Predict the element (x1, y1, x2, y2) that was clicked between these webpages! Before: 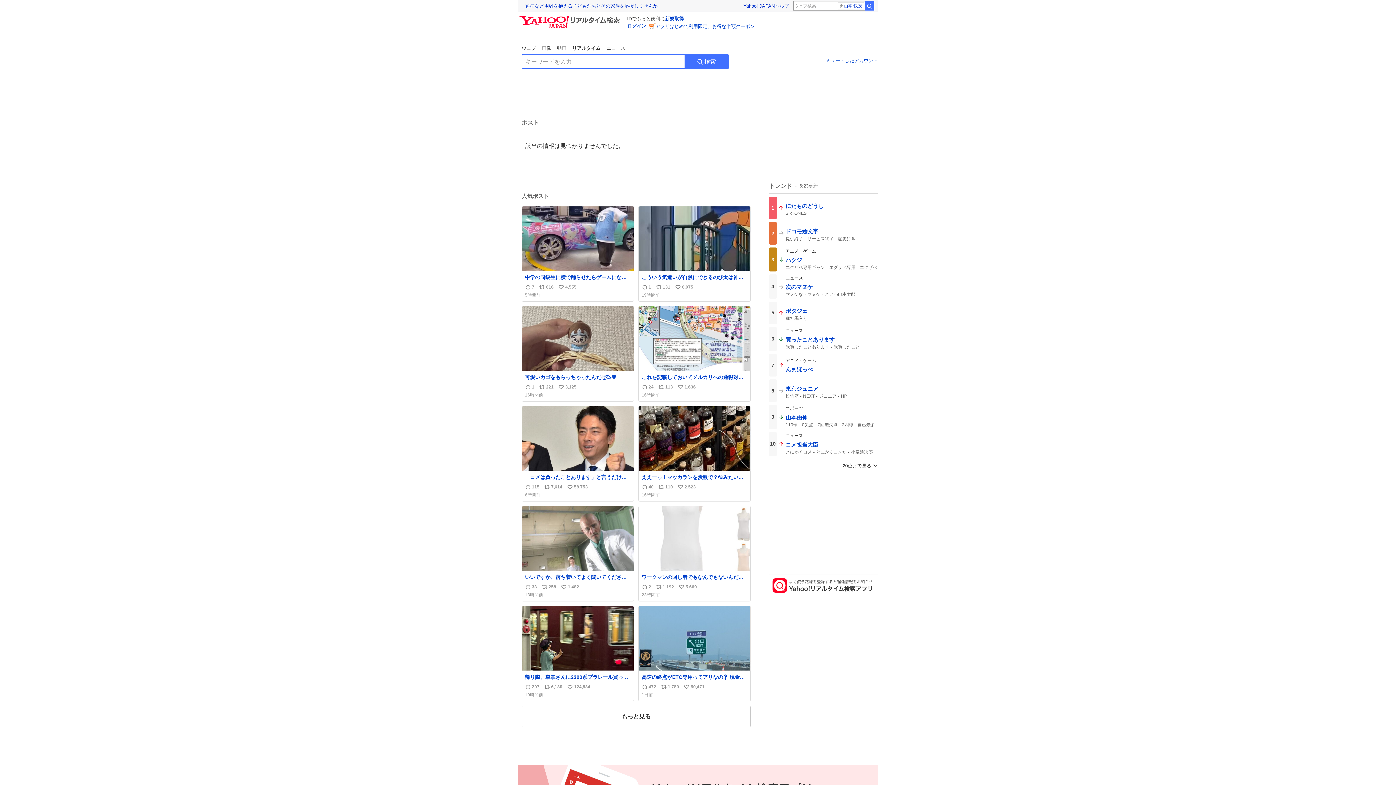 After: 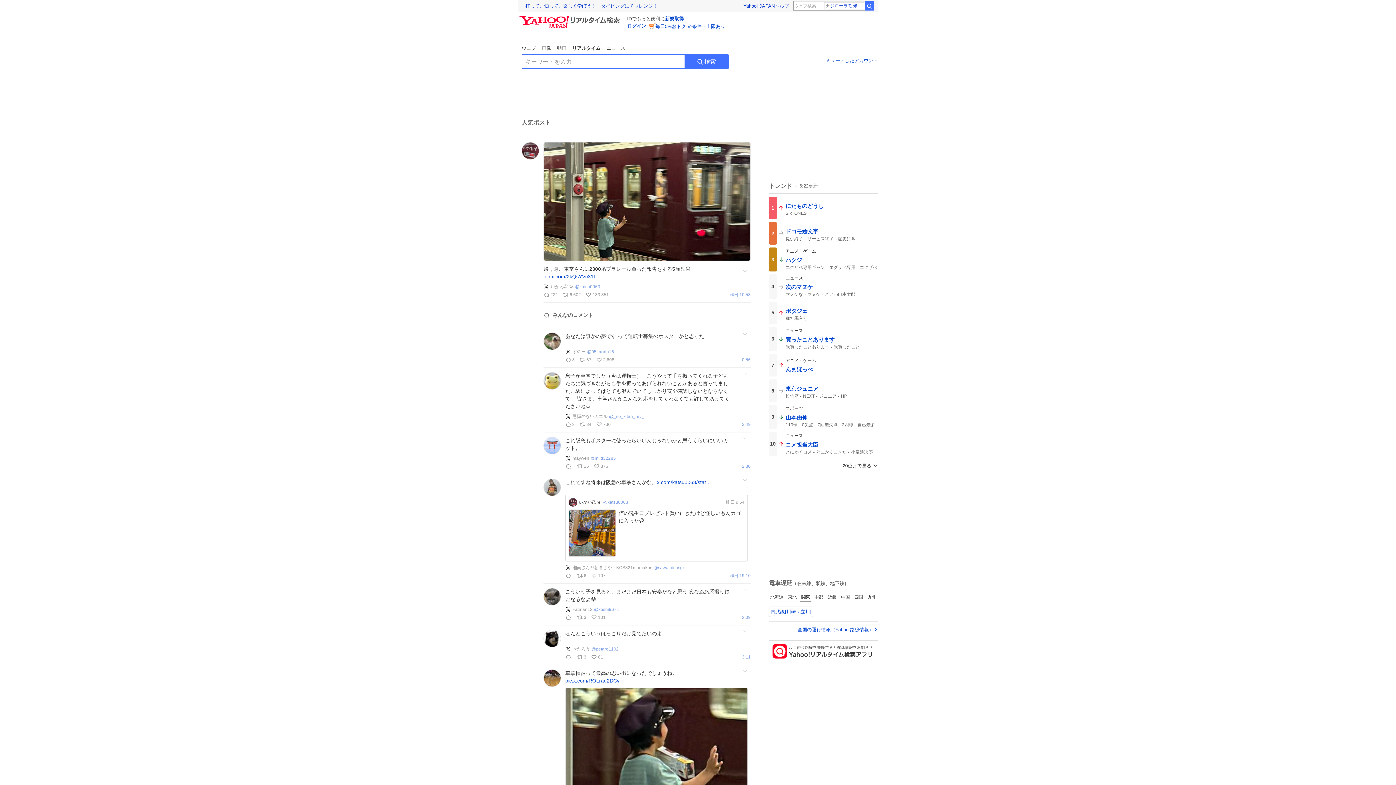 Action: label: 帰り際、車掌さんに2300系プラレール買った報告をする5歳児😂
返信数
207
リポスト数
6,130
いいね数
124,834
19時間前 bbox: (522, 608, 633, 703)